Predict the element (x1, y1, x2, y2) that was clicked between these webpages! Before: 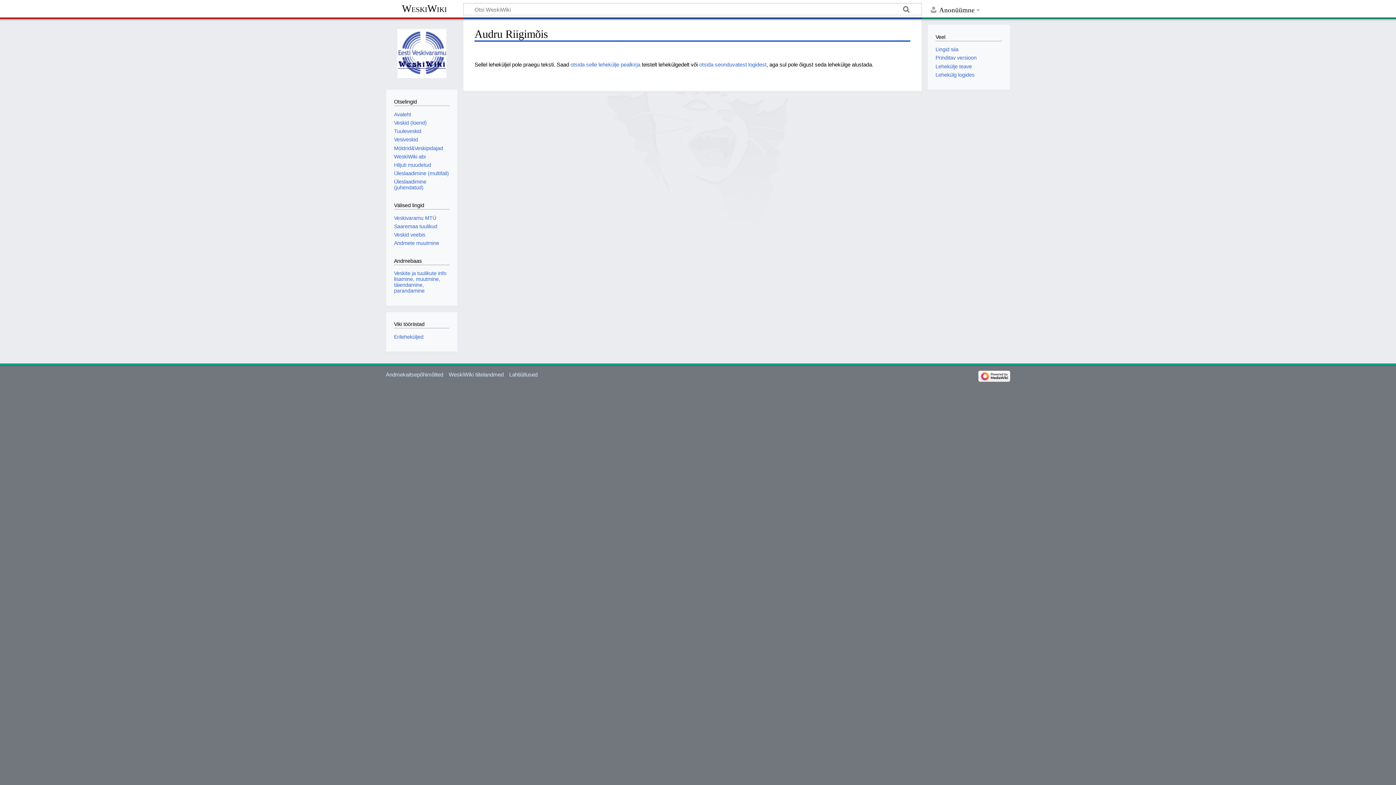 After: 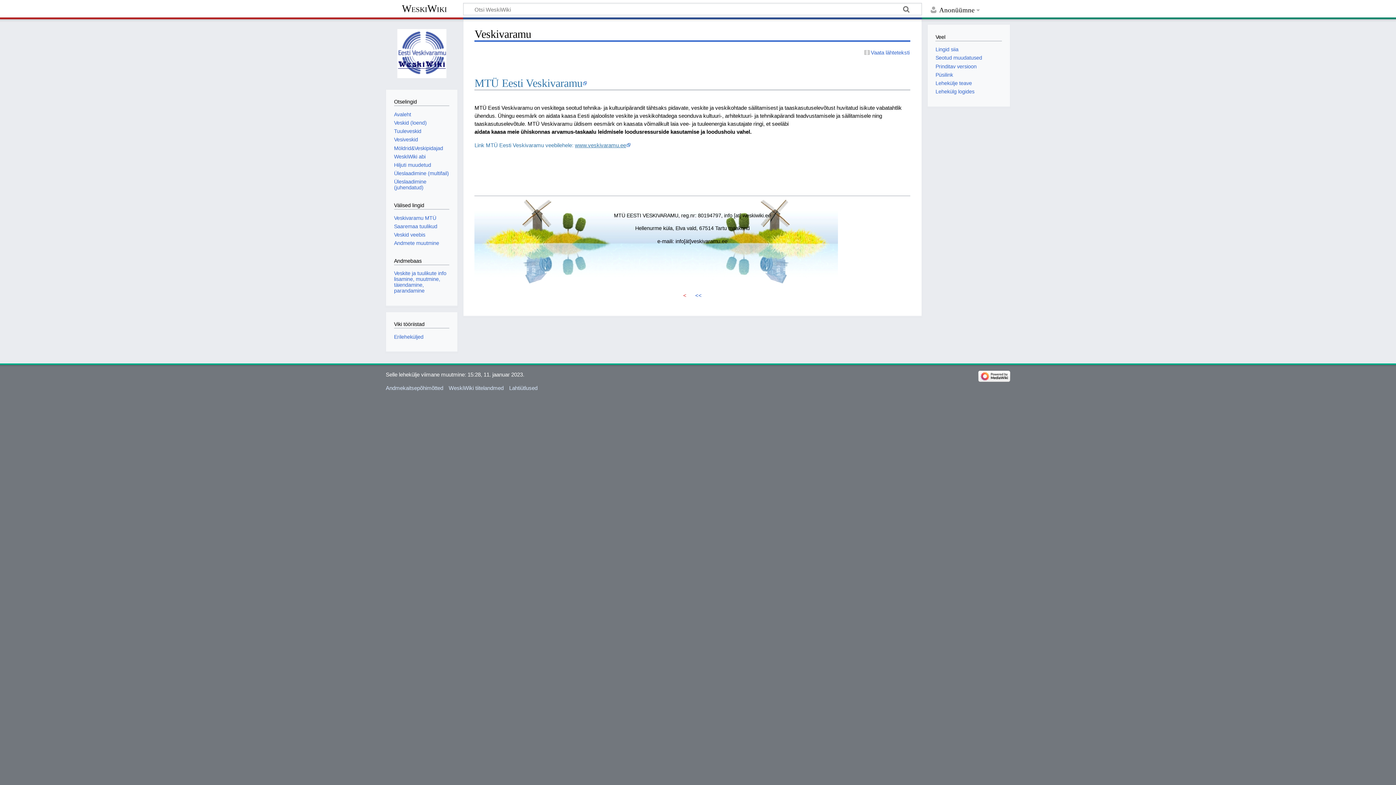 Action: label: Veskivaramu MTÜ bbox: (394, 215, 436, 220)